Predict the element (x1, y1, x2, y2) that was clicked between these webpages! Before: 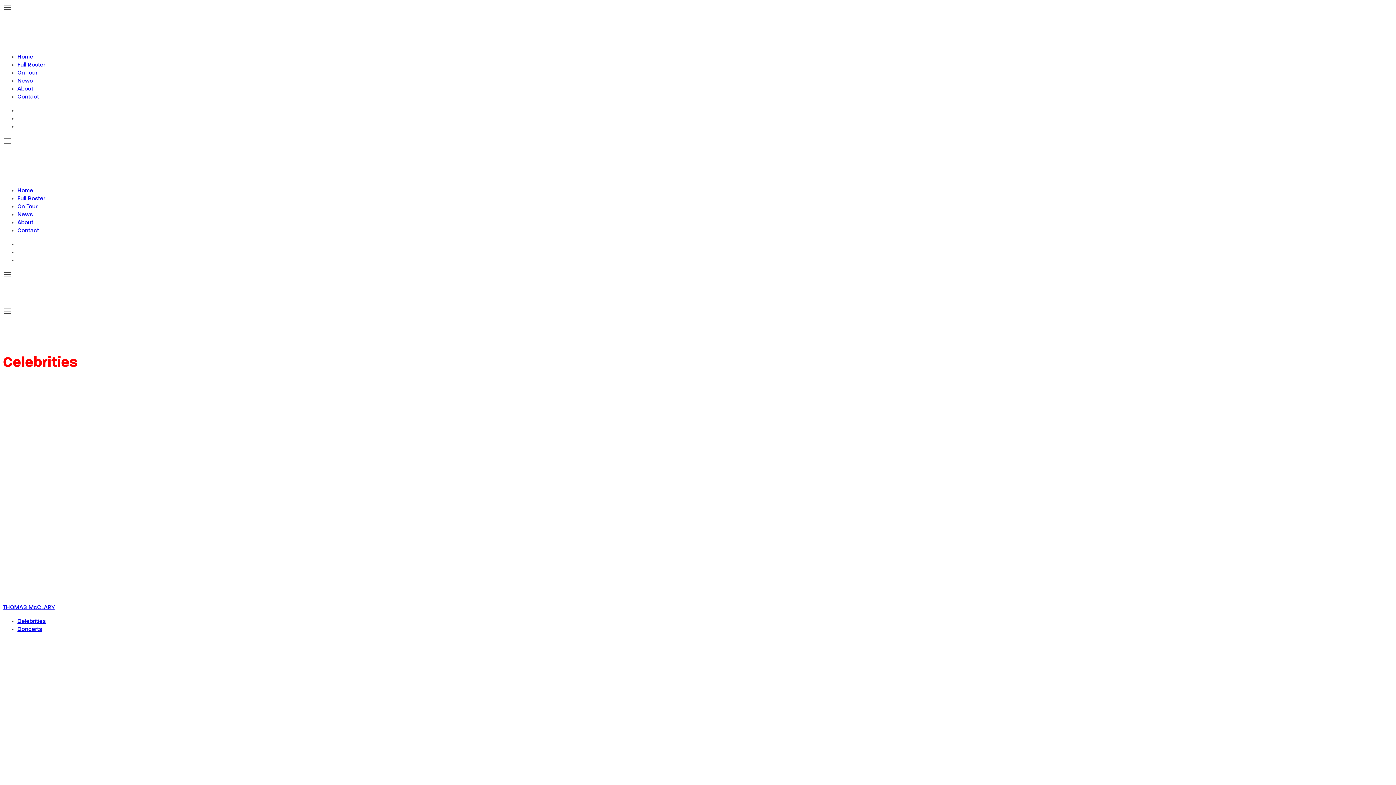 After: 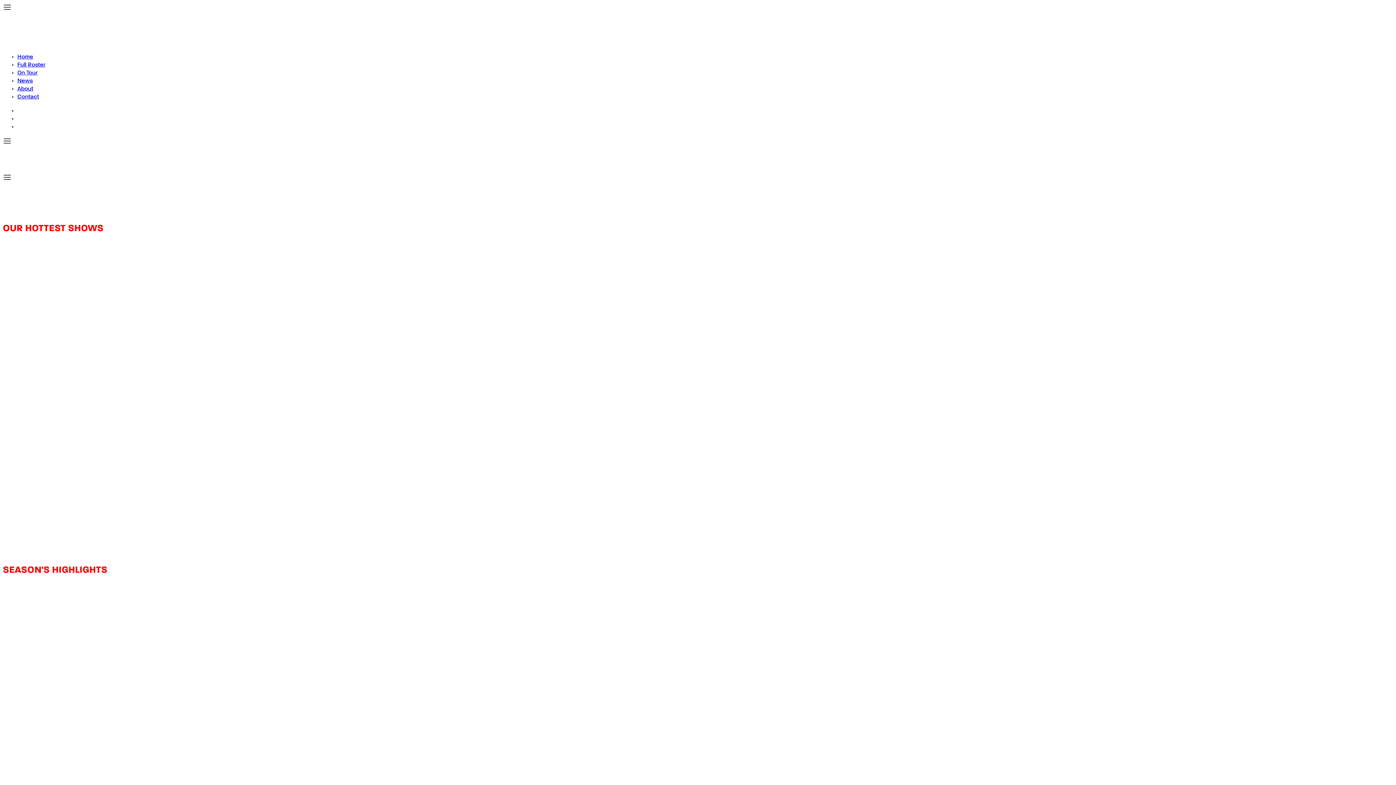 Action: bbox: (2, 40, 74, 46)